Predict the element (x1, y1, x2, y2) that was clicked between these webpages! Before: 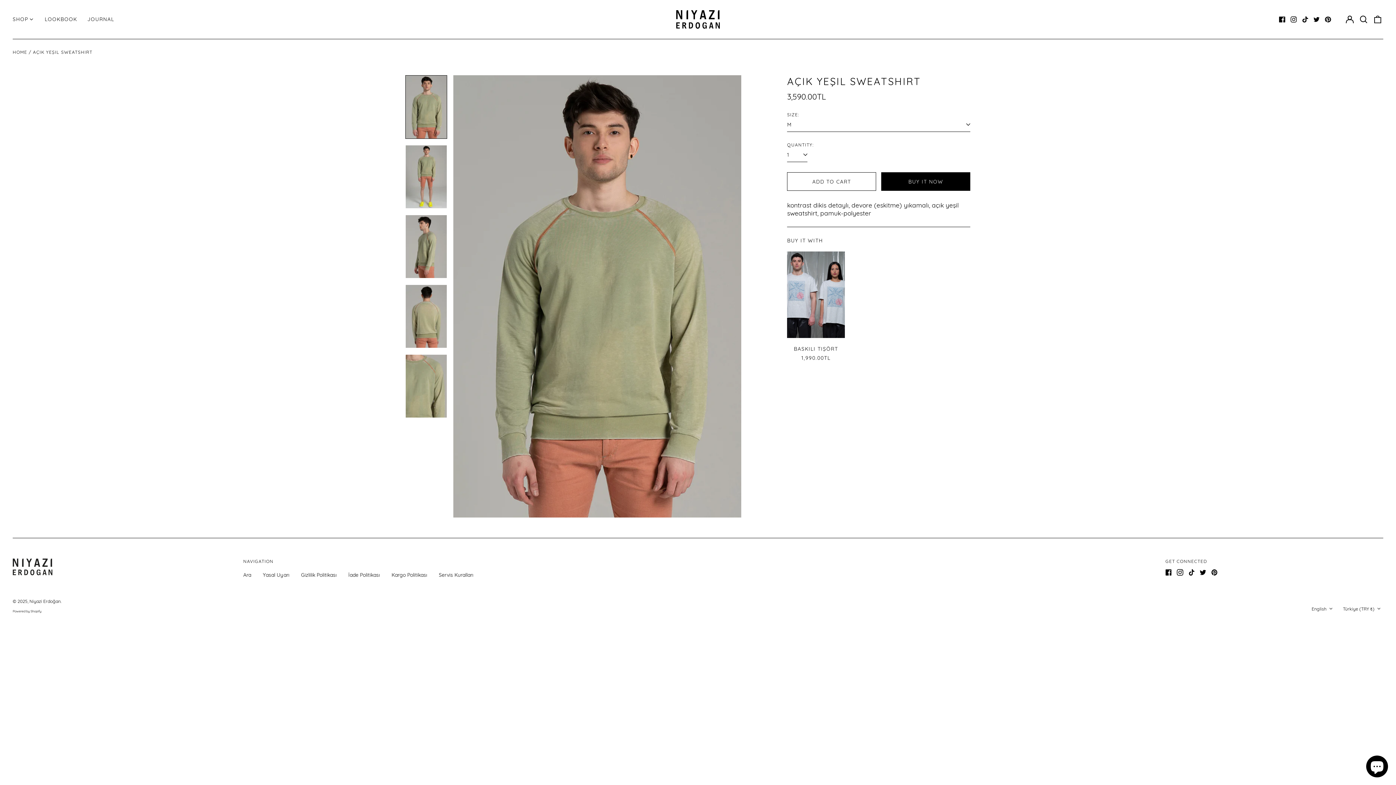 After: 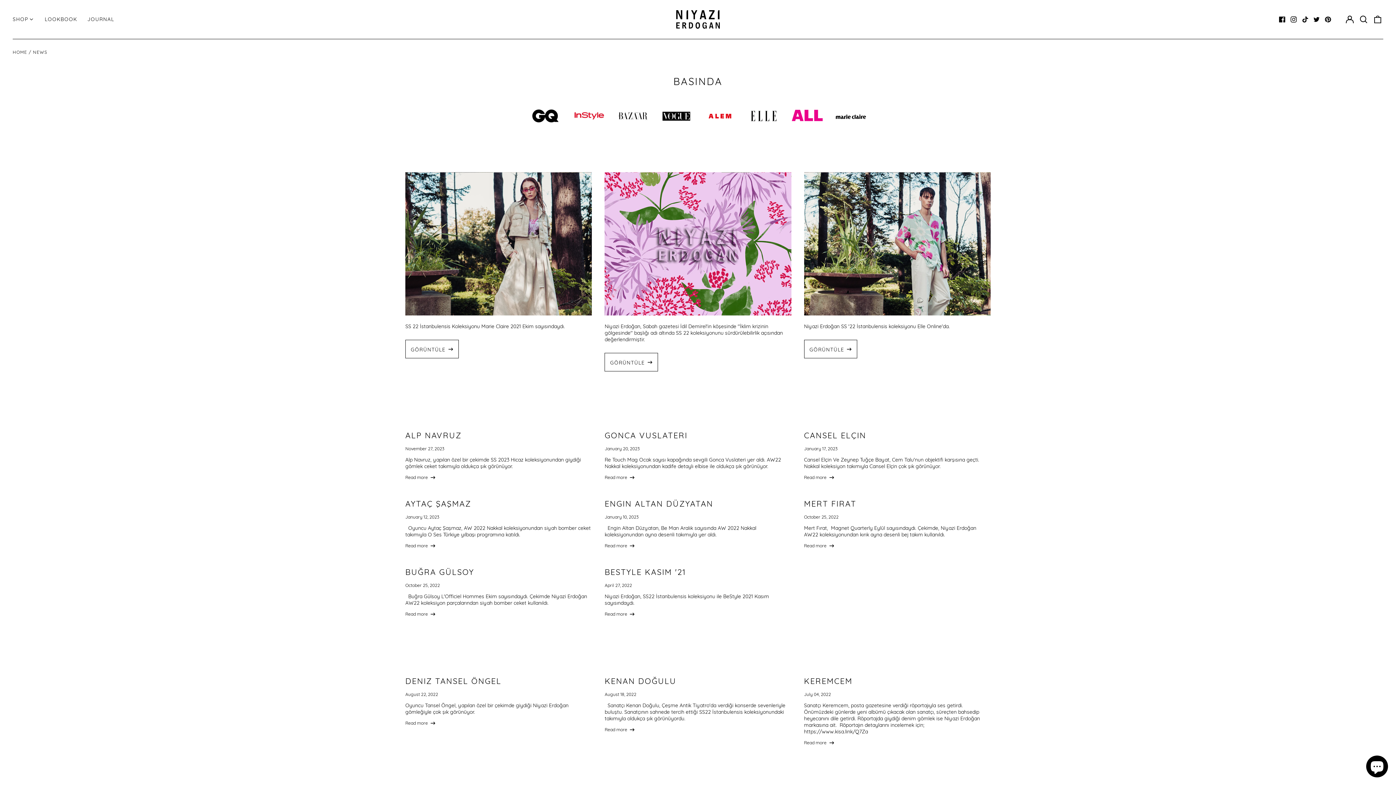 Action: bbox: (82, 13, 119, 25) label: JOURNAL